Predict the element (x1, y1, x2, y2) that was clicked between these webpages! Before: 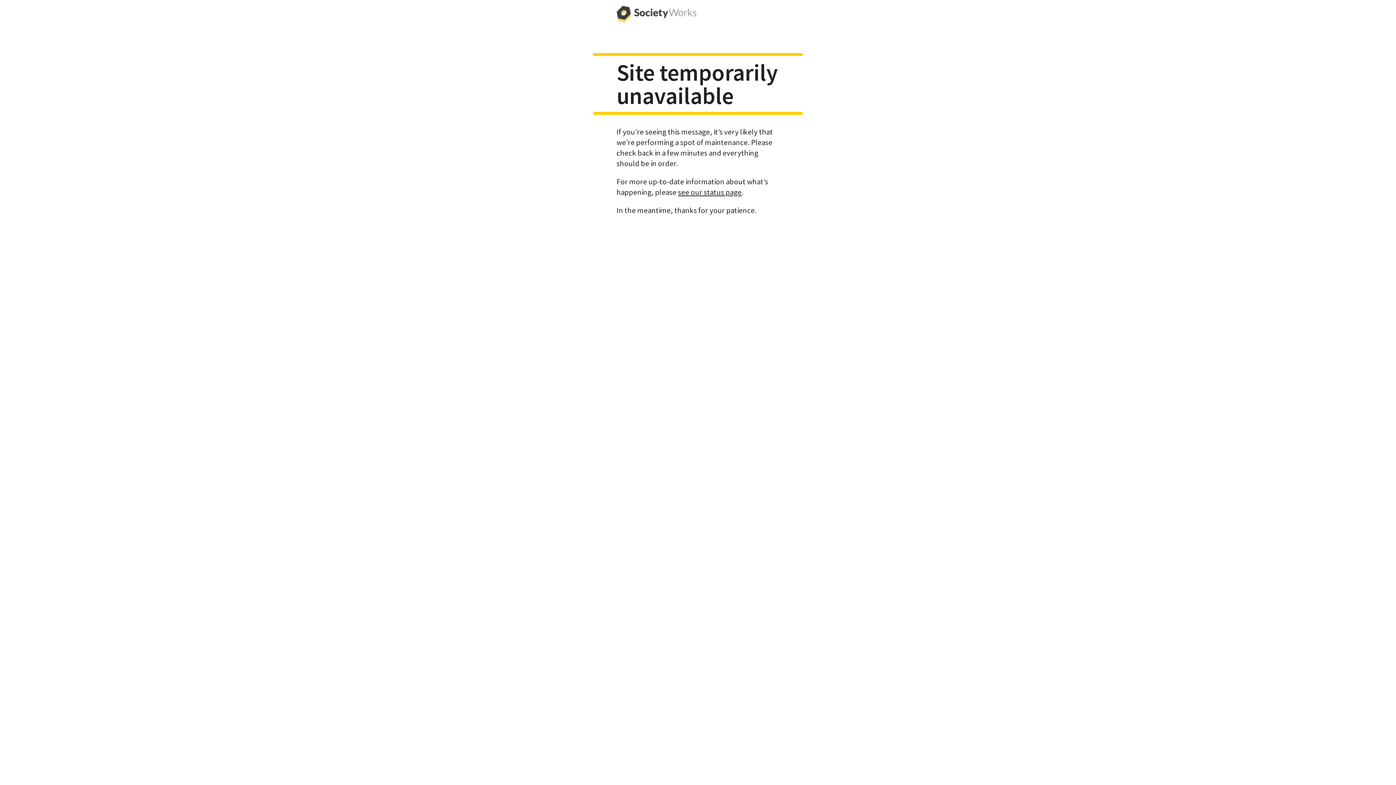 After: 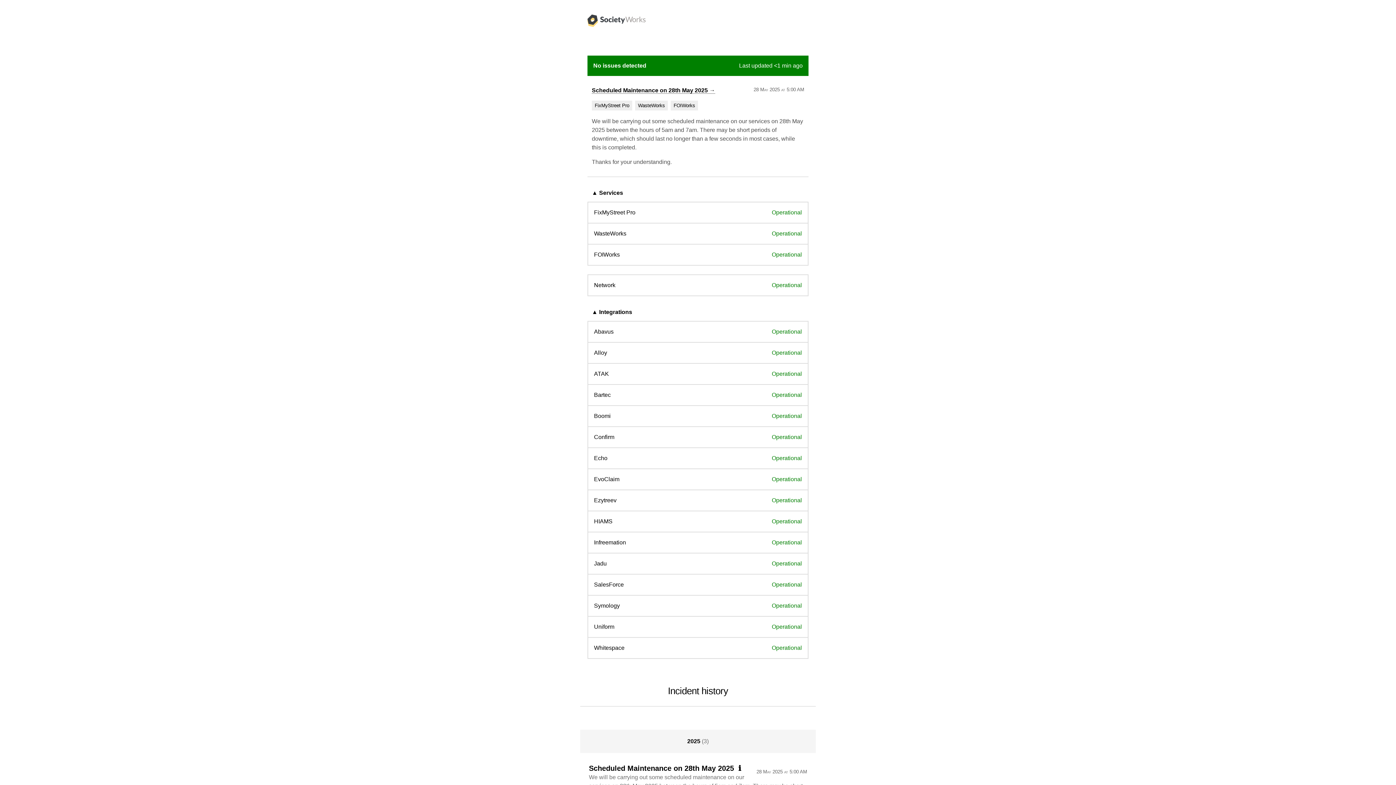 Action: label: see our status page bbox: (678, 187, 741, 196)